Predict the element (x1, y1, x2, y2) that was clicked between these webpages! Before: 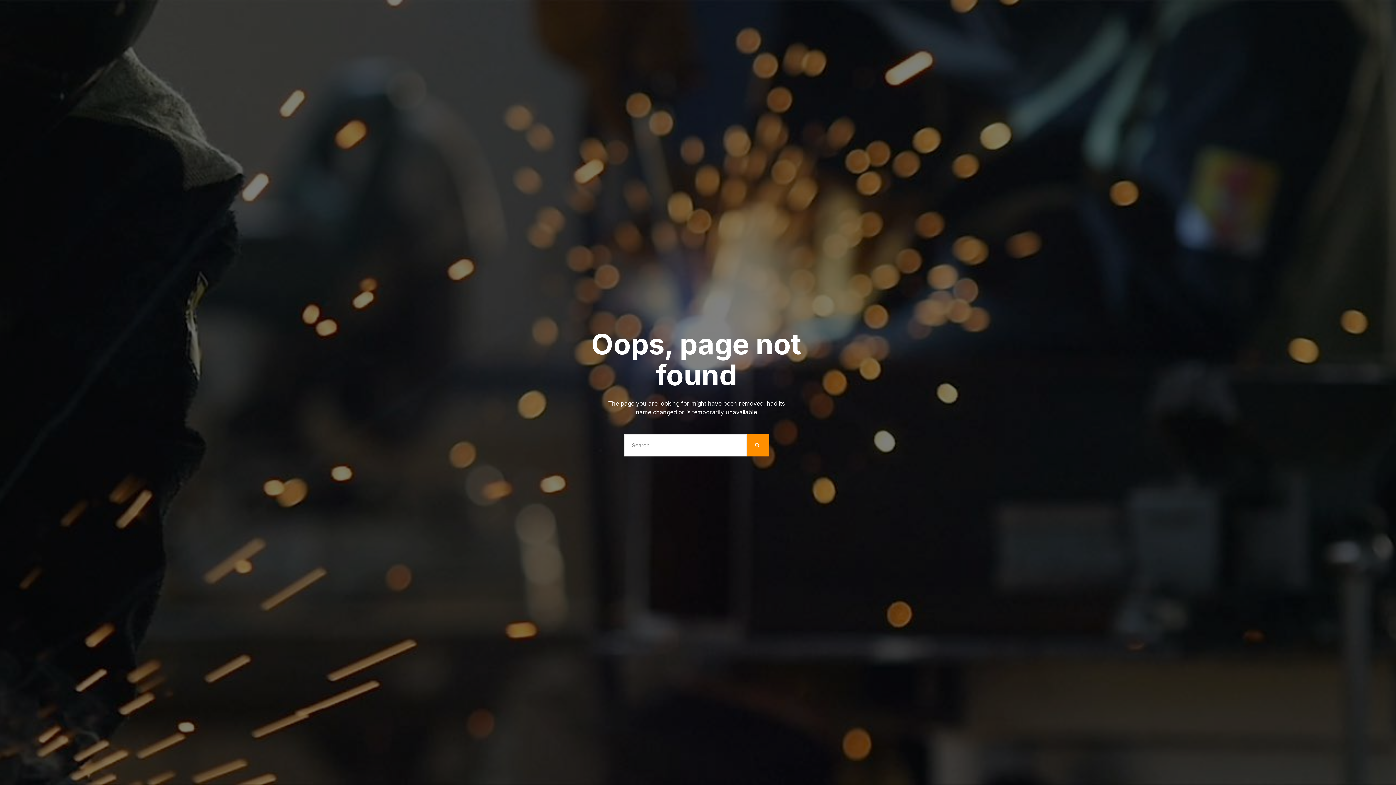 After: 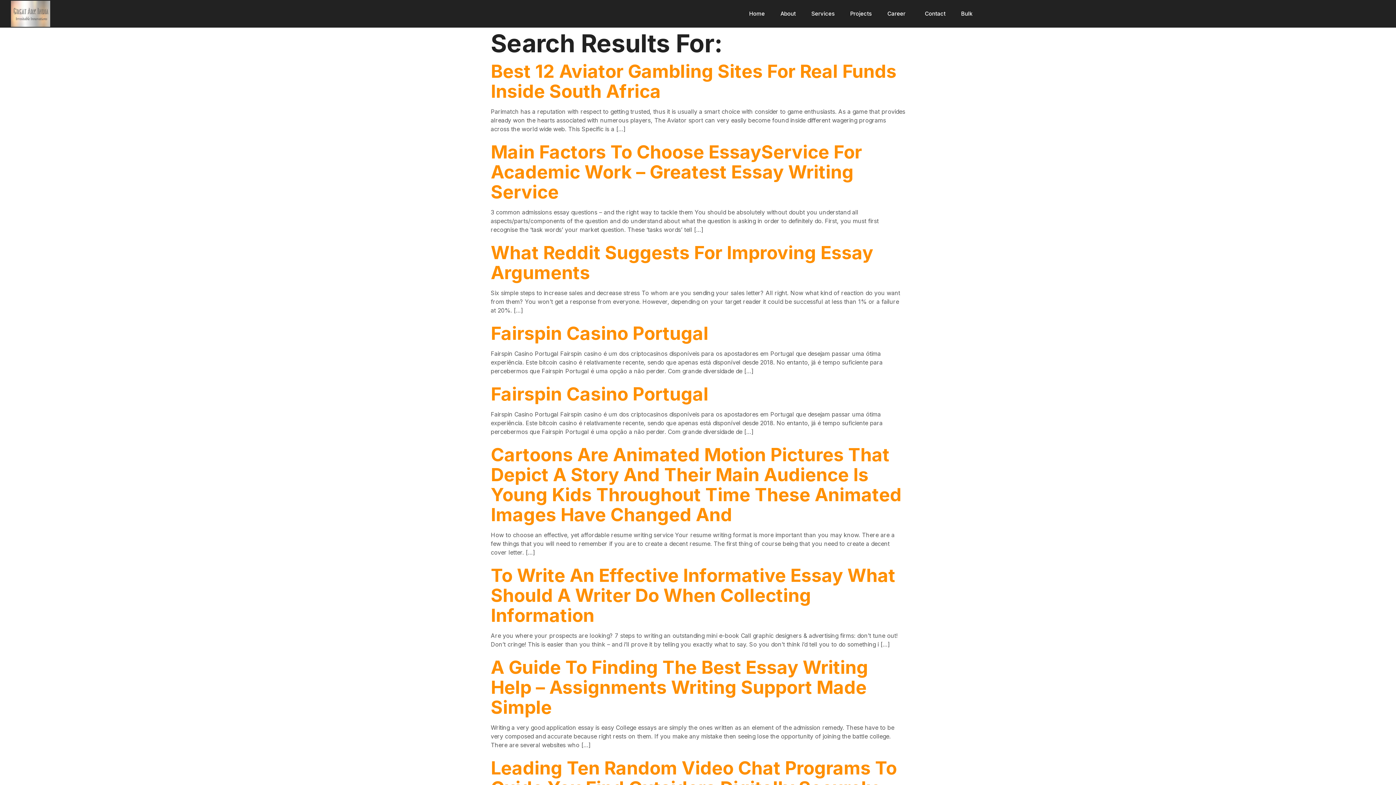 Action: bbox: (746, 434, 769, 456) label: Search